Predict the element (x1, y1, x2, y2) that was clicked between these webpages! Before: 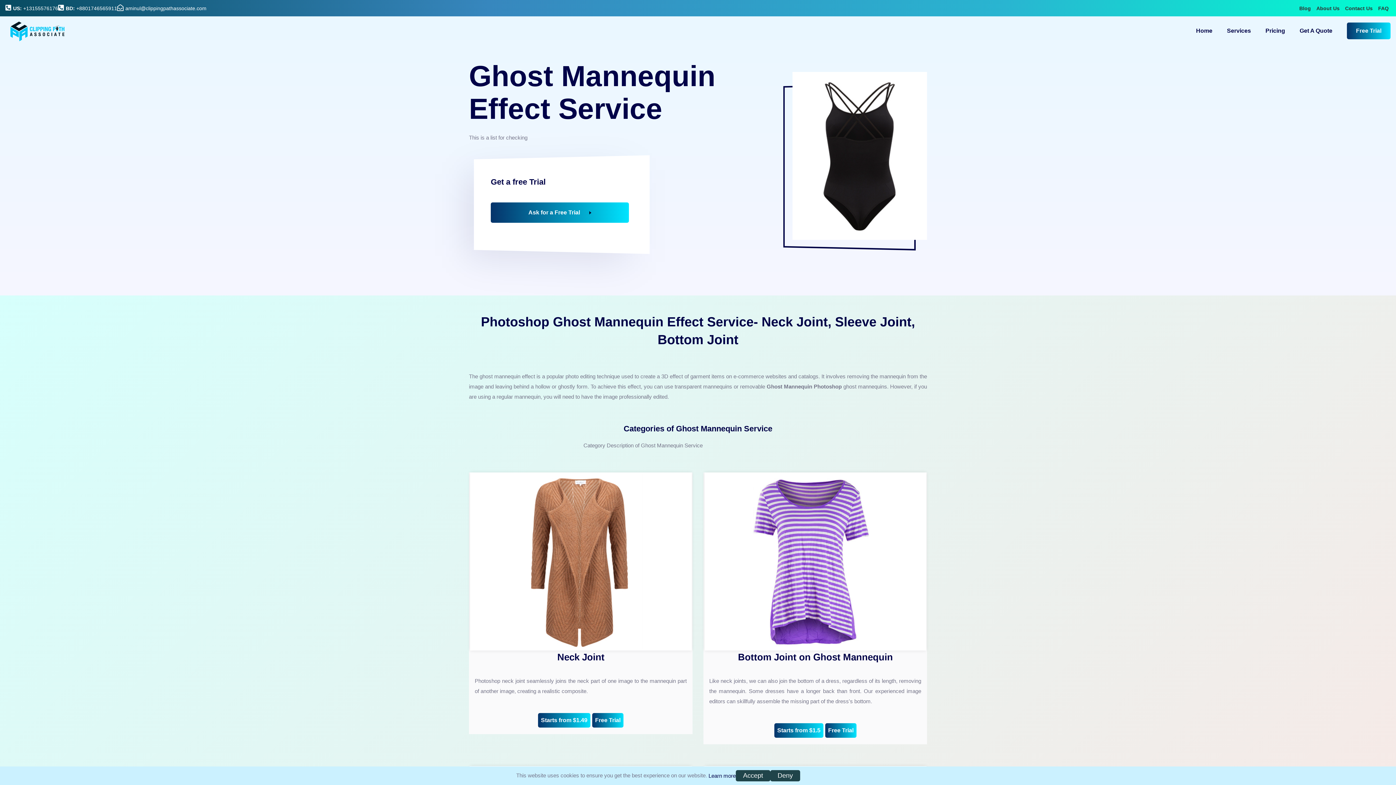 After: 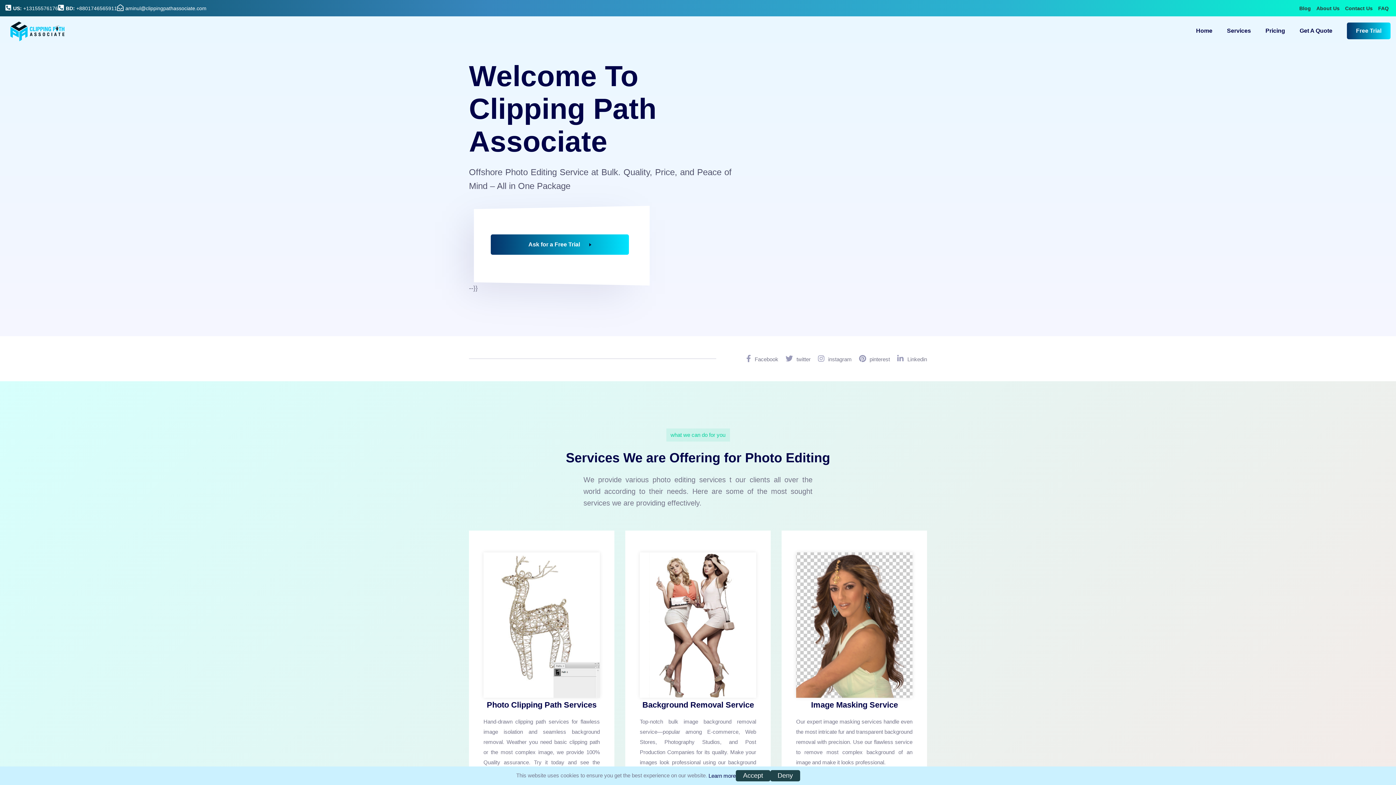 Action: label: Home bbox: (1189, 18, 1220, 43)